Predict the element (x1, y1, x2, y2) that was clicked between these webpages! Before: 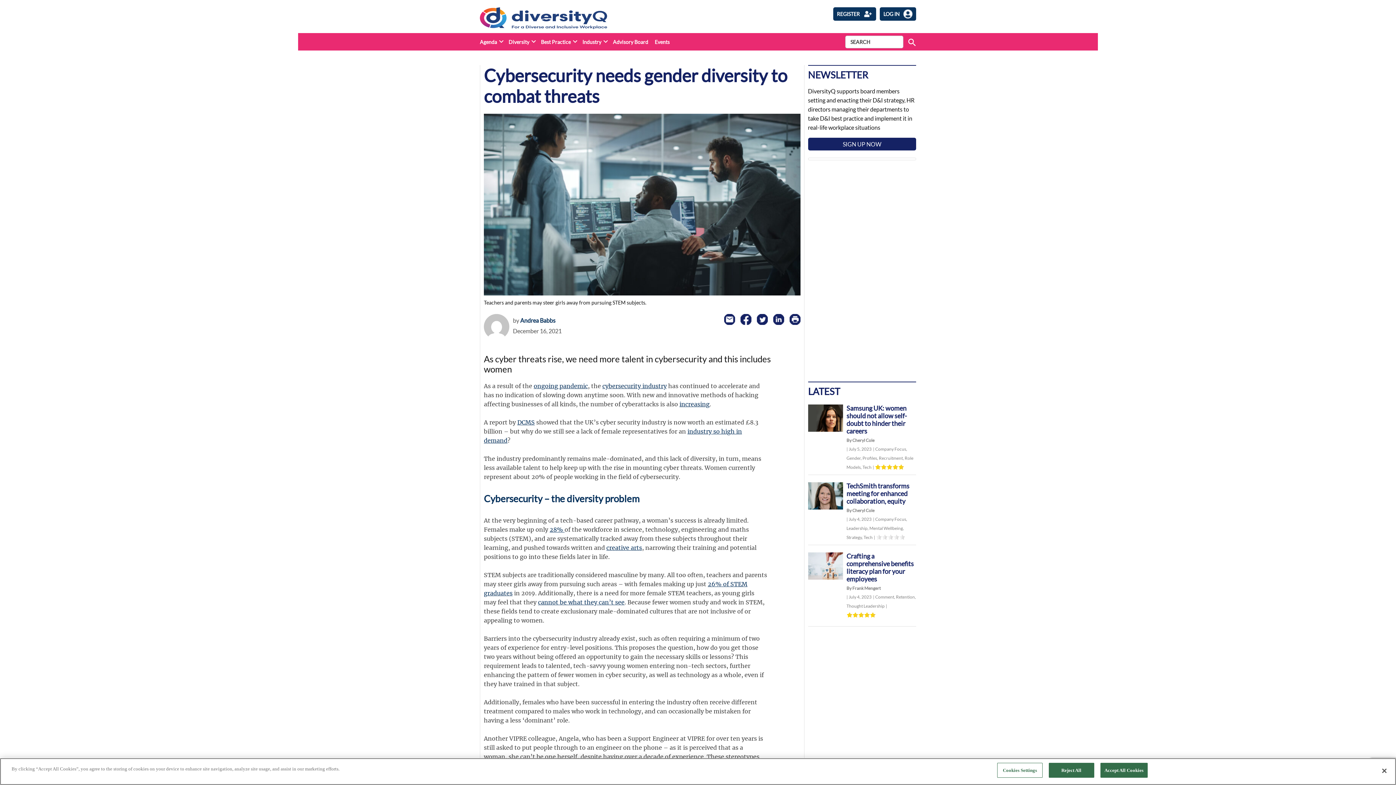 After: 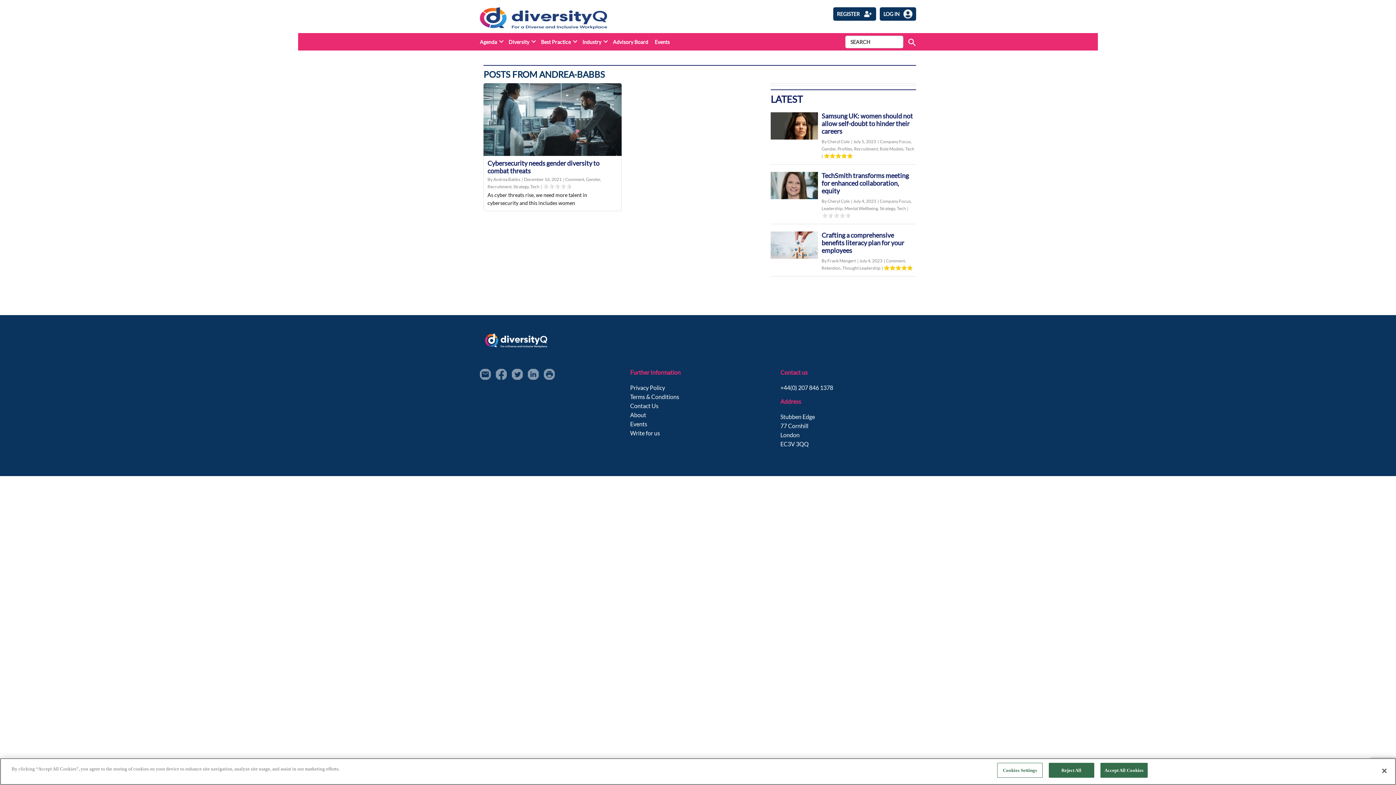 Action: bbox: (520, 317, 555, 324) label: Andrea Babbs